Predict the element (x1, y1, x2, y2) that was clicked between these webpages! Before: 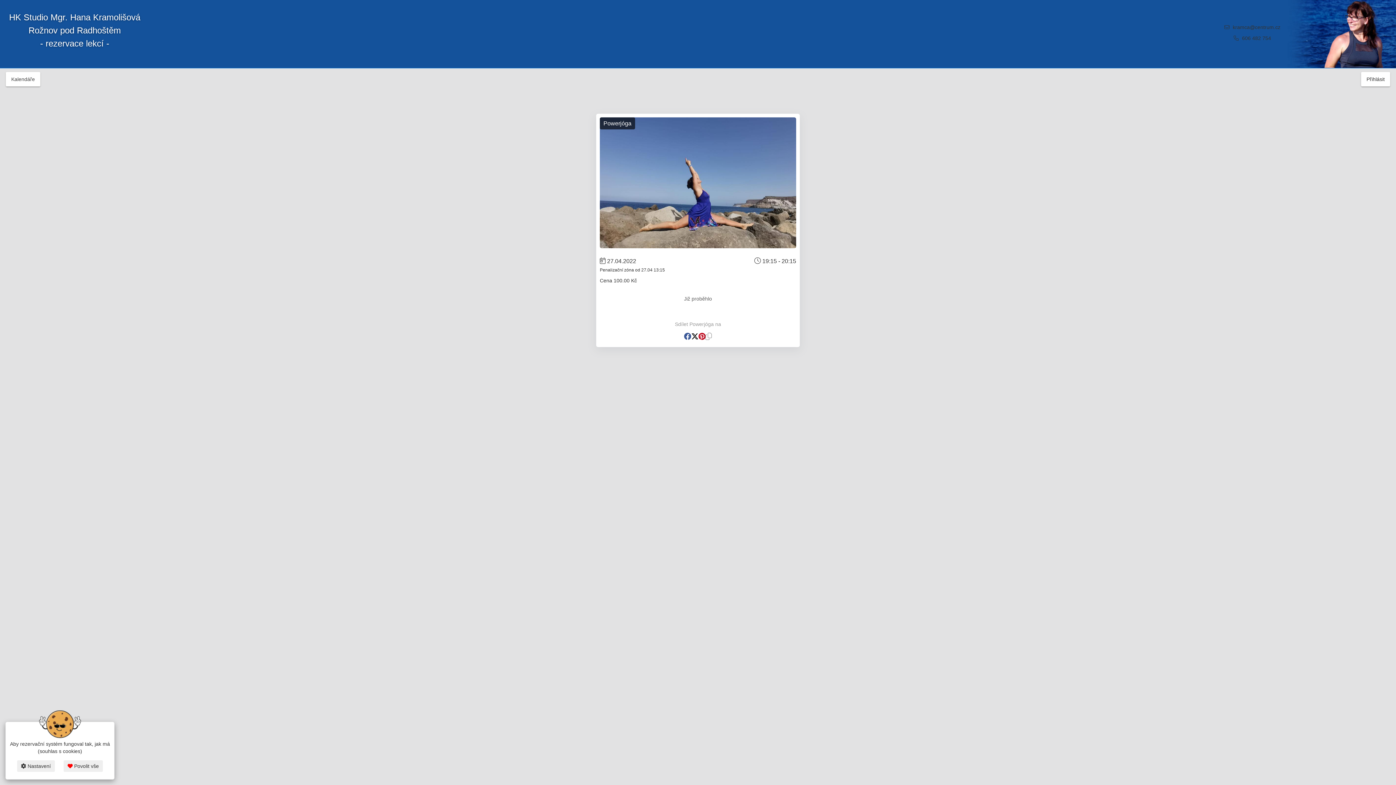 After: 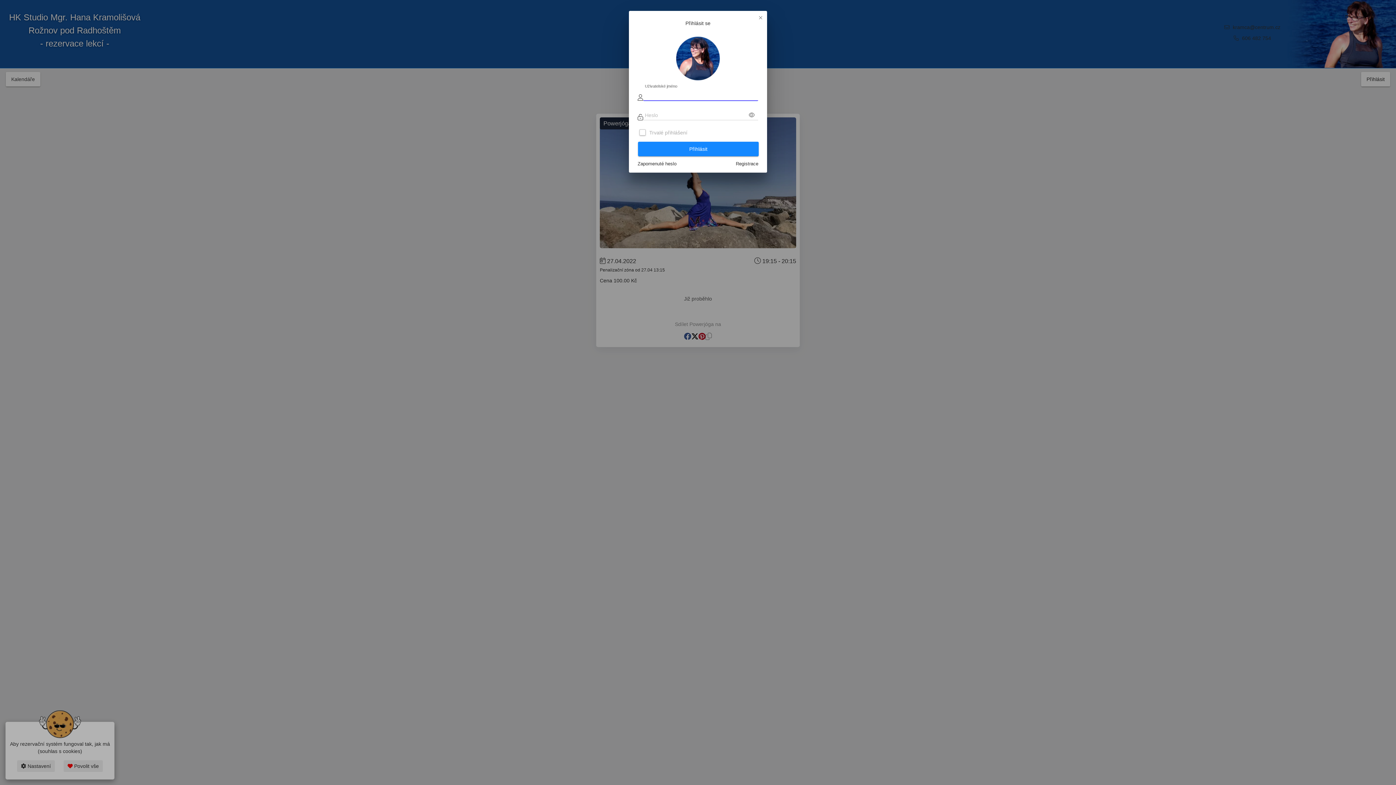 Action: bbox: (1361, 72, 1390, 86) label: Přihlásit